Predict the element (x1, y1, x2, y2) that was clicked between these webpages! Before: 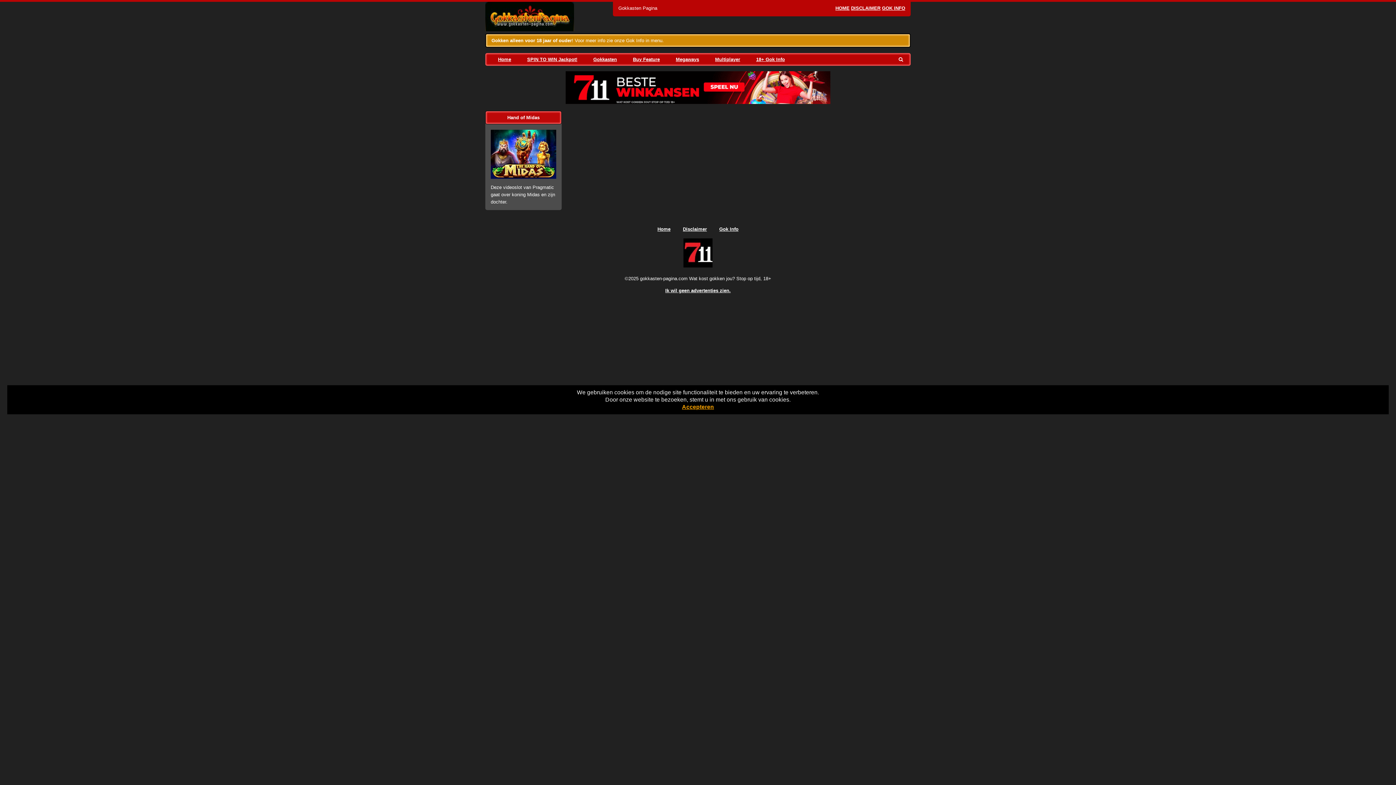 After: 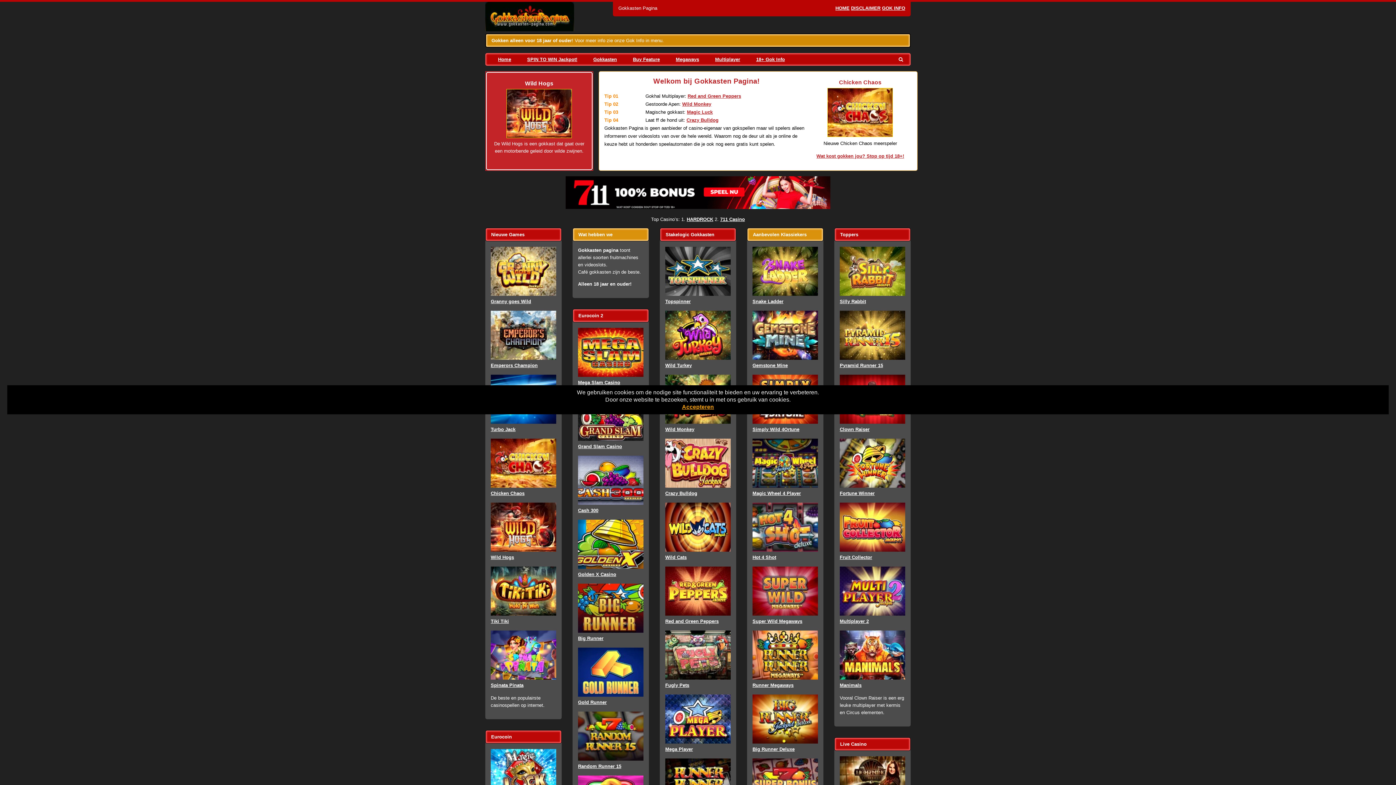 Action: bbox: (485, 26, 574, 32)